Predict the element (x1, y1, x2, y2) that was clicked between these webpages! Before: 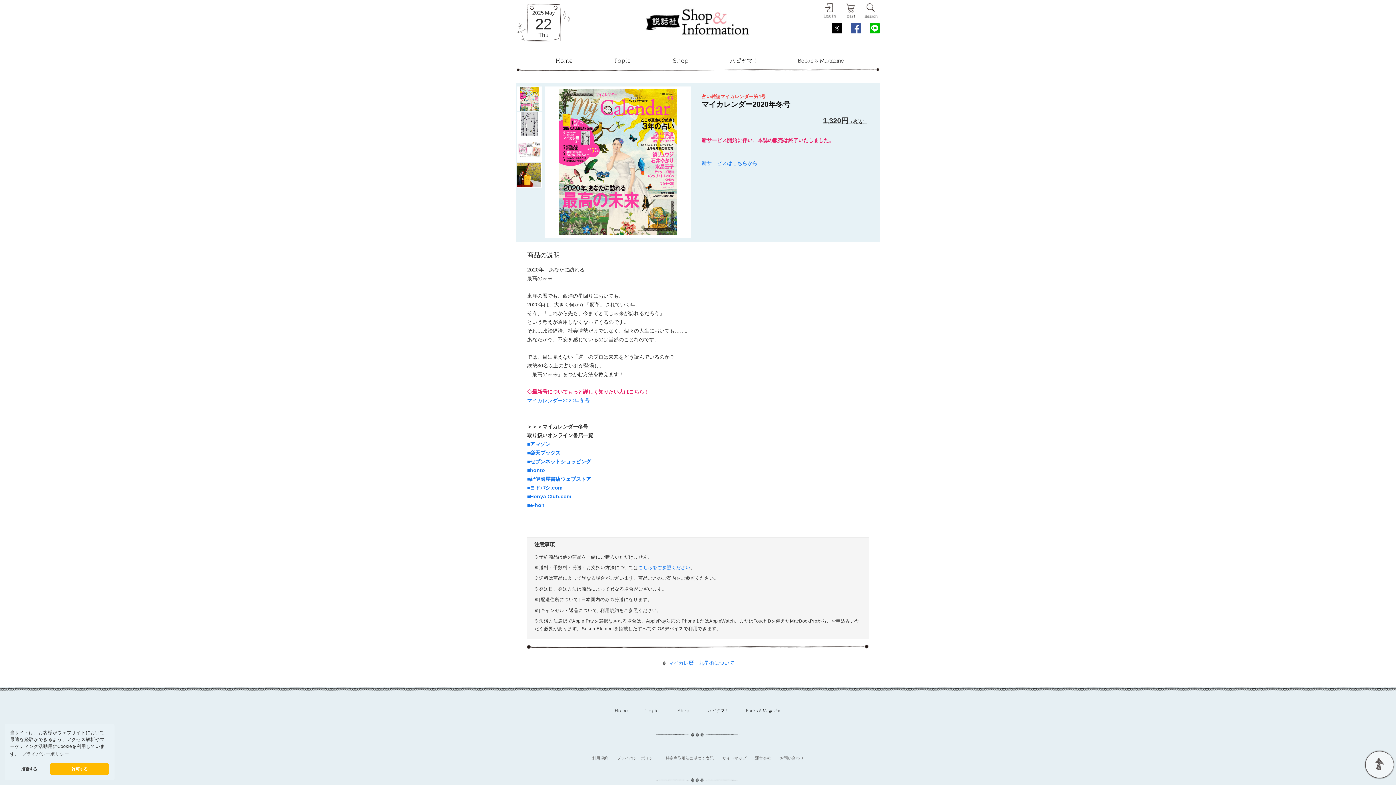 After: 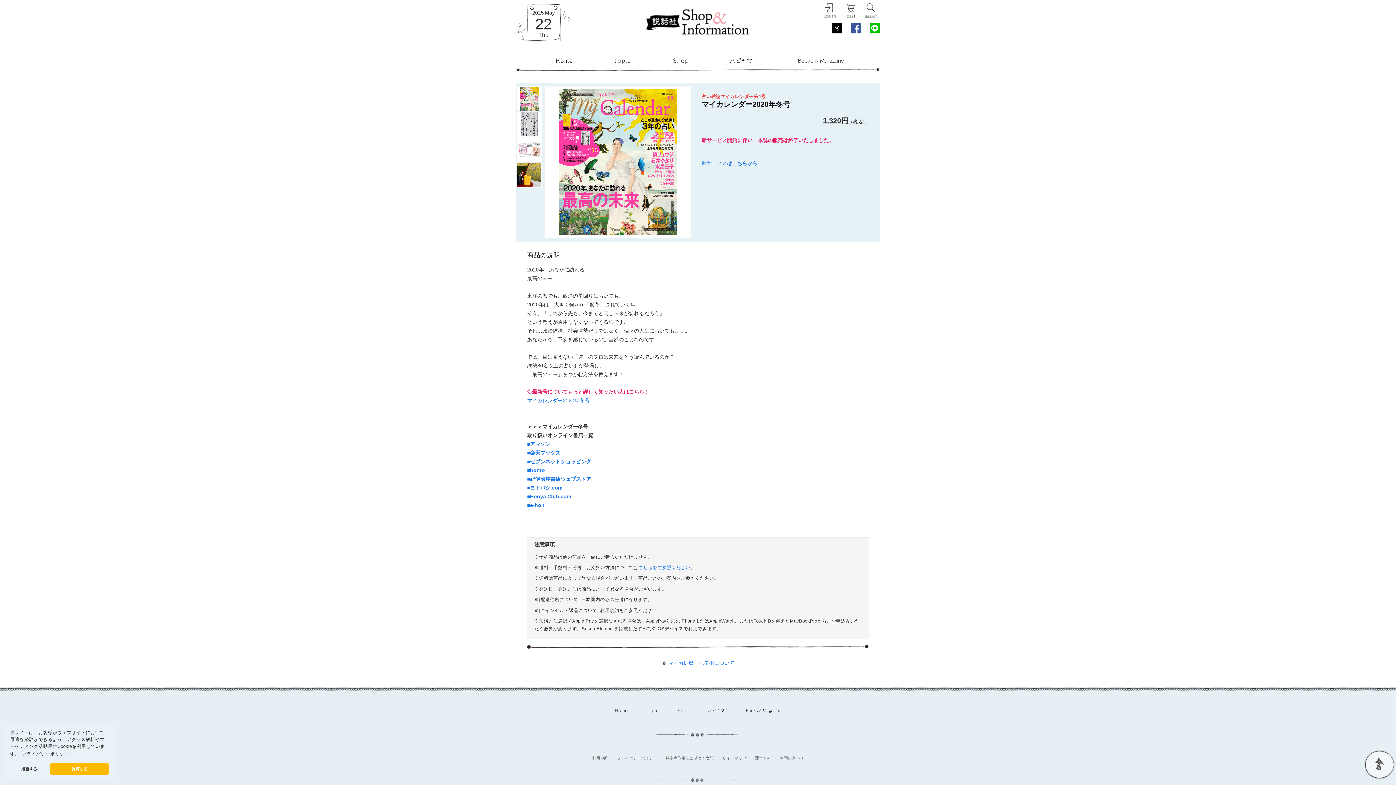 Action: label: learn more about cookies bbox: (20, 750, 70, 759)